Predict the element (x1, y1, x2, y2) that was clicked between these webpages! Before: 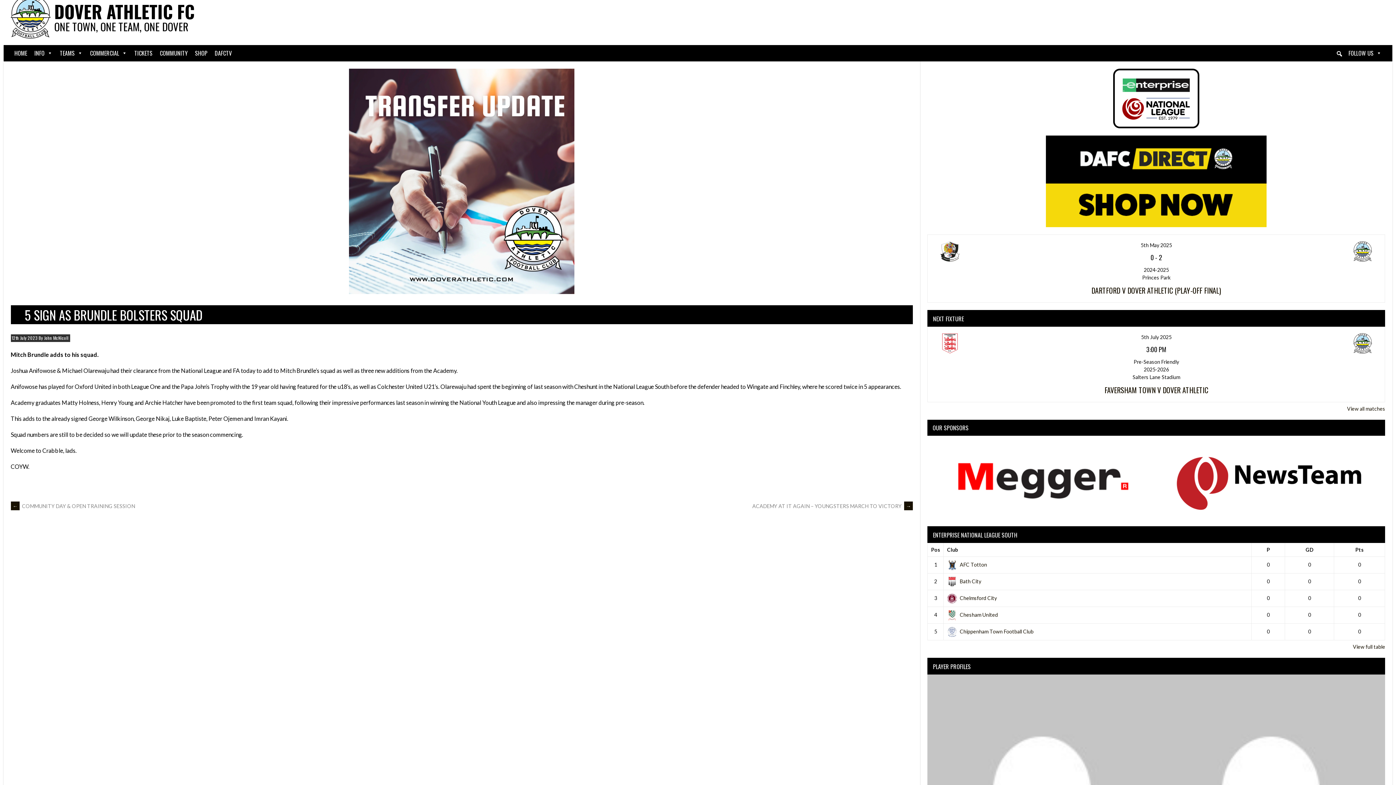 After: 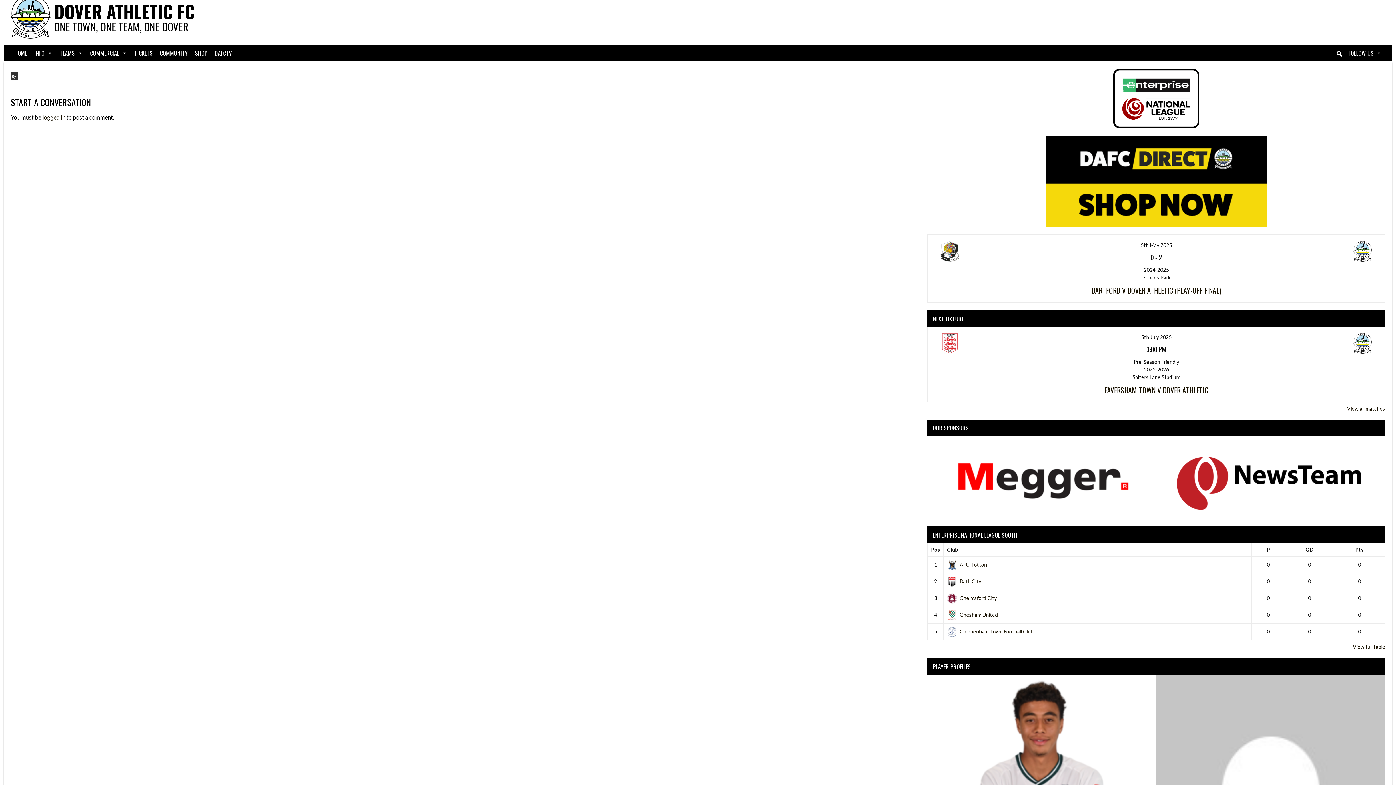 Action: bbox: (1141, 334, 1171, 340) label: 5th July 2025